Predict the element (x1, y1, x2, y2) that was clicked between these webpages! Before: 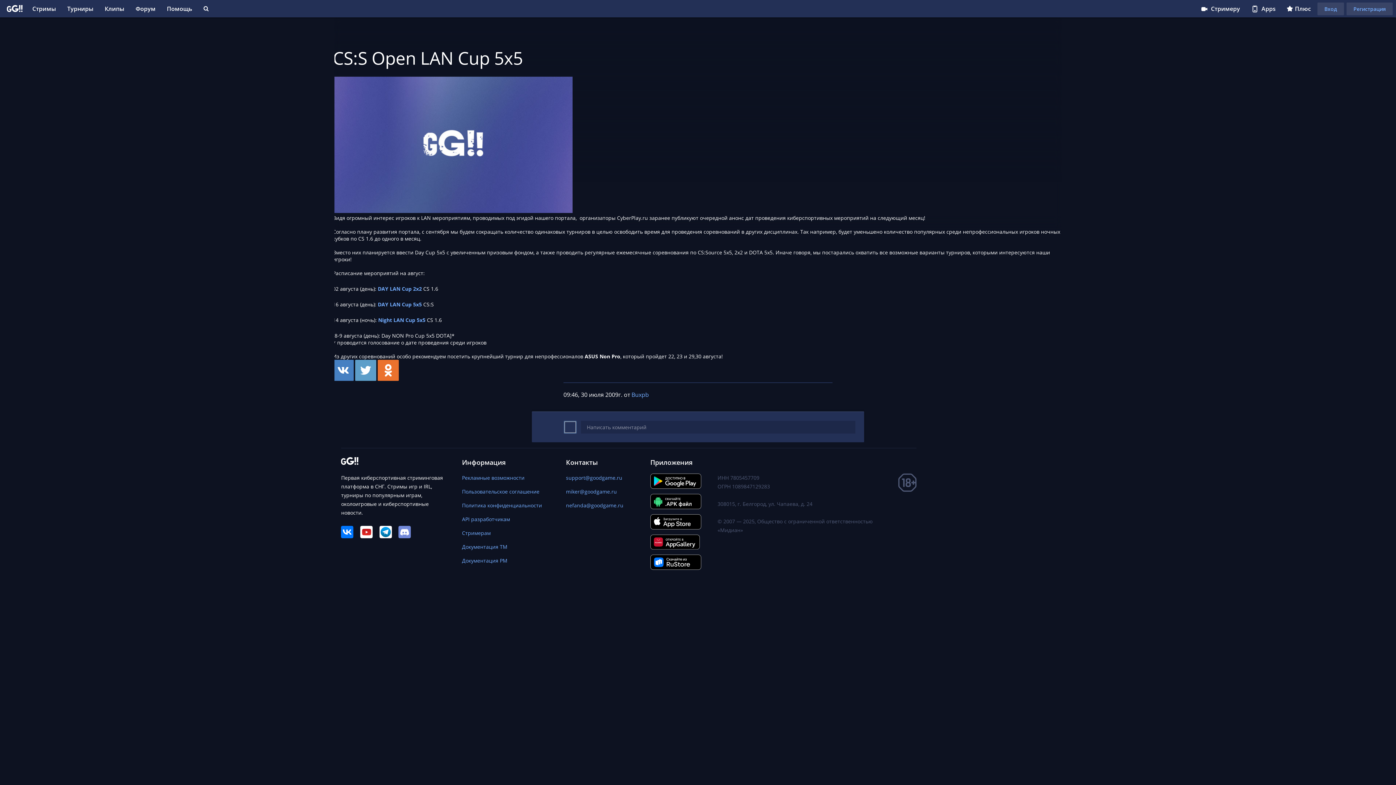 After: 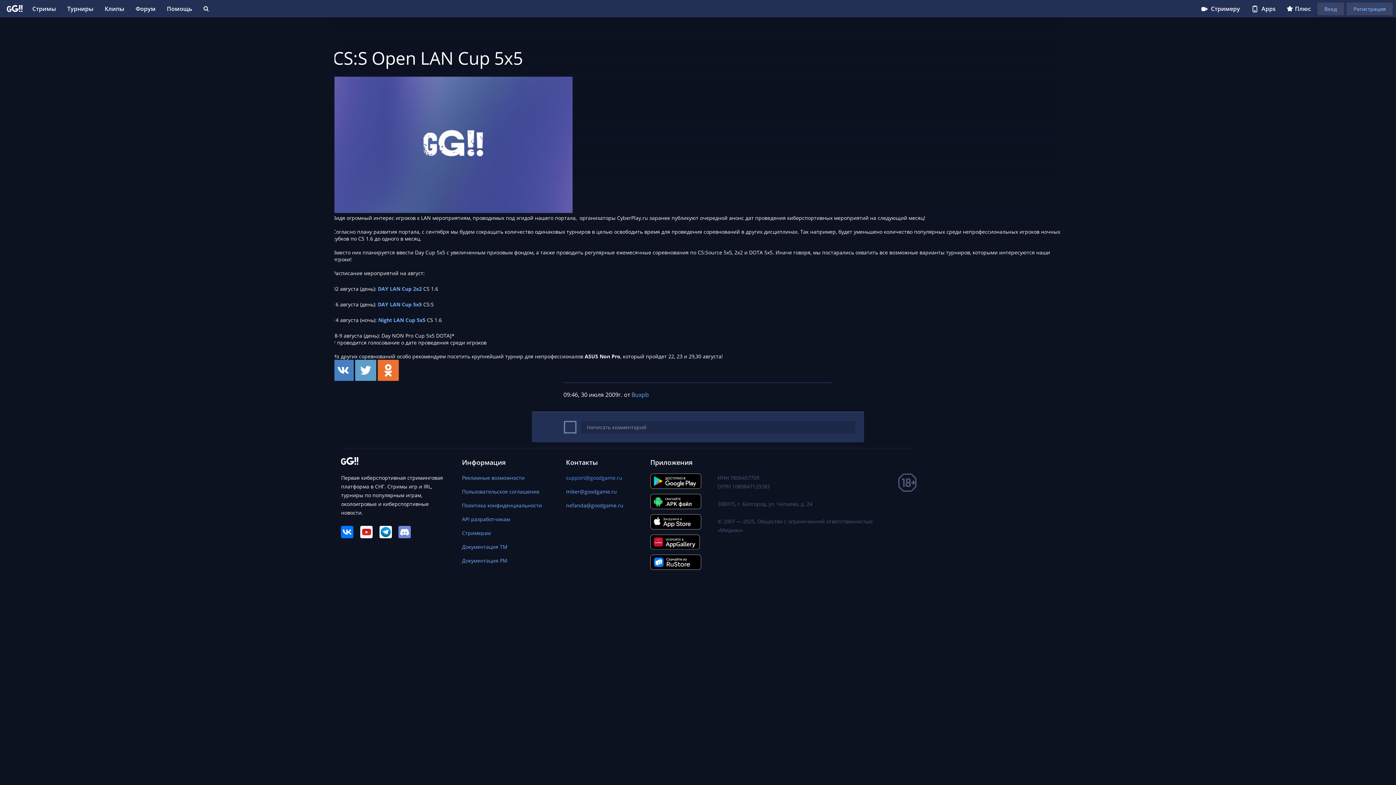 Action: bbox: (566, 474, 622, 481) label: support@goodgame.ru